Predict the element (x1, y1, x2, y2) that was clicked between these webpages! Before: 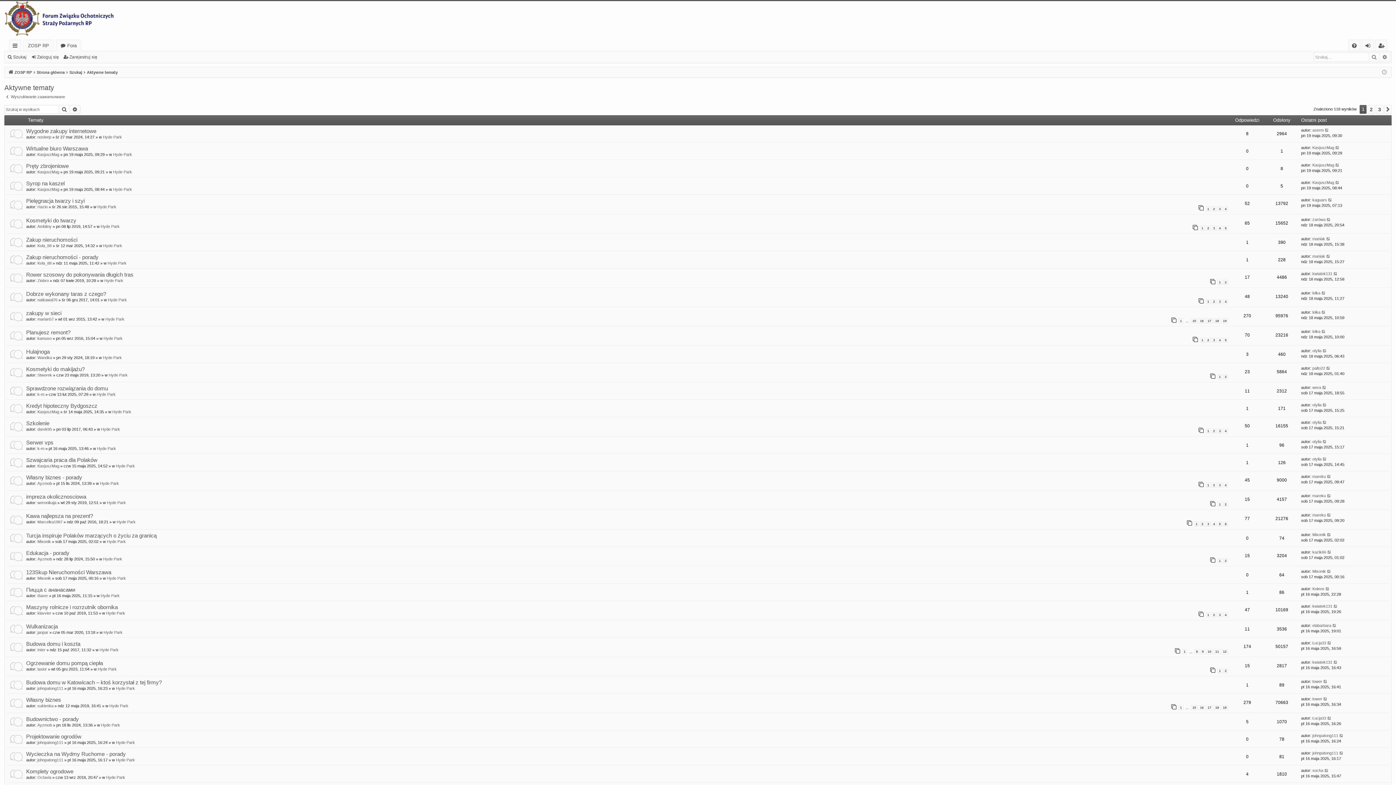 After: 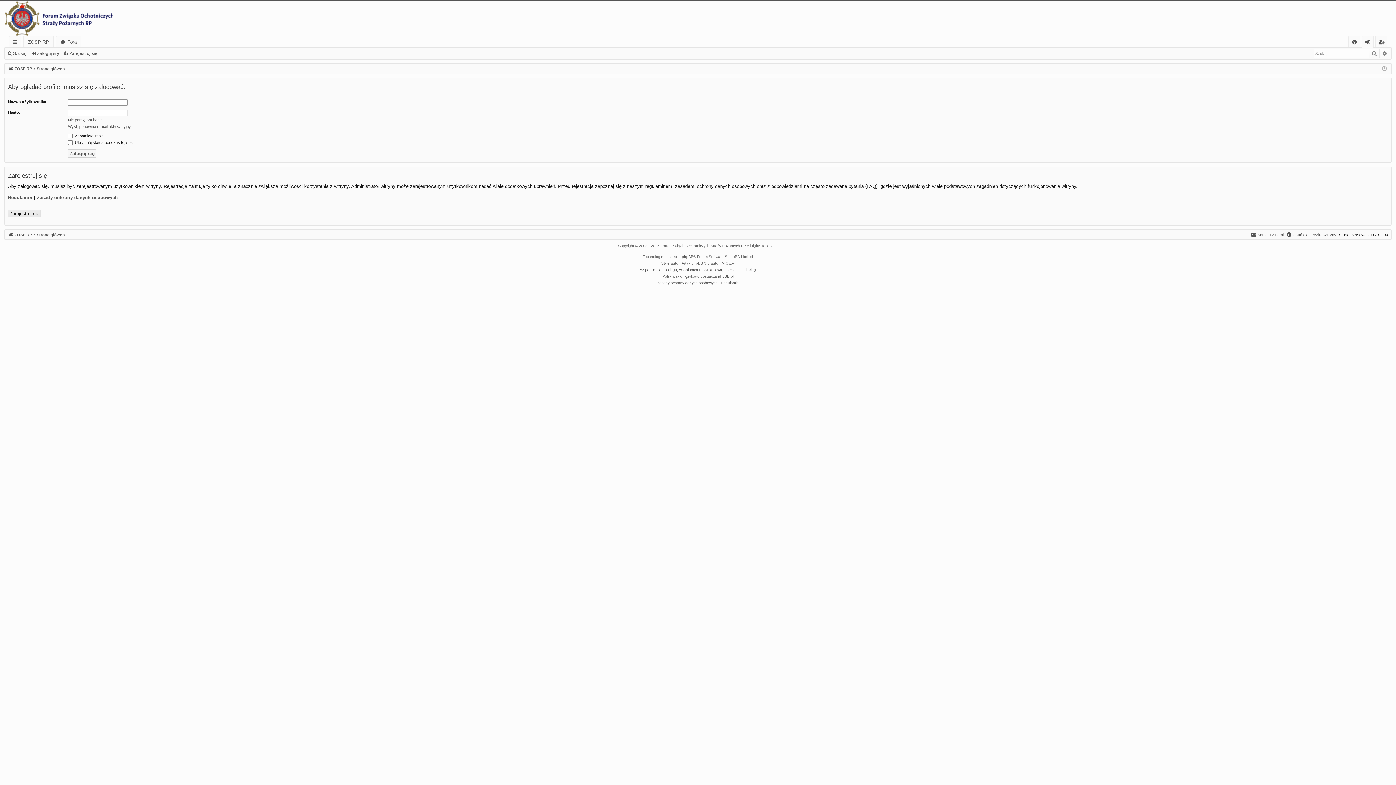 Action: label: otylia bbox: (1312, 439, 1321, 444)